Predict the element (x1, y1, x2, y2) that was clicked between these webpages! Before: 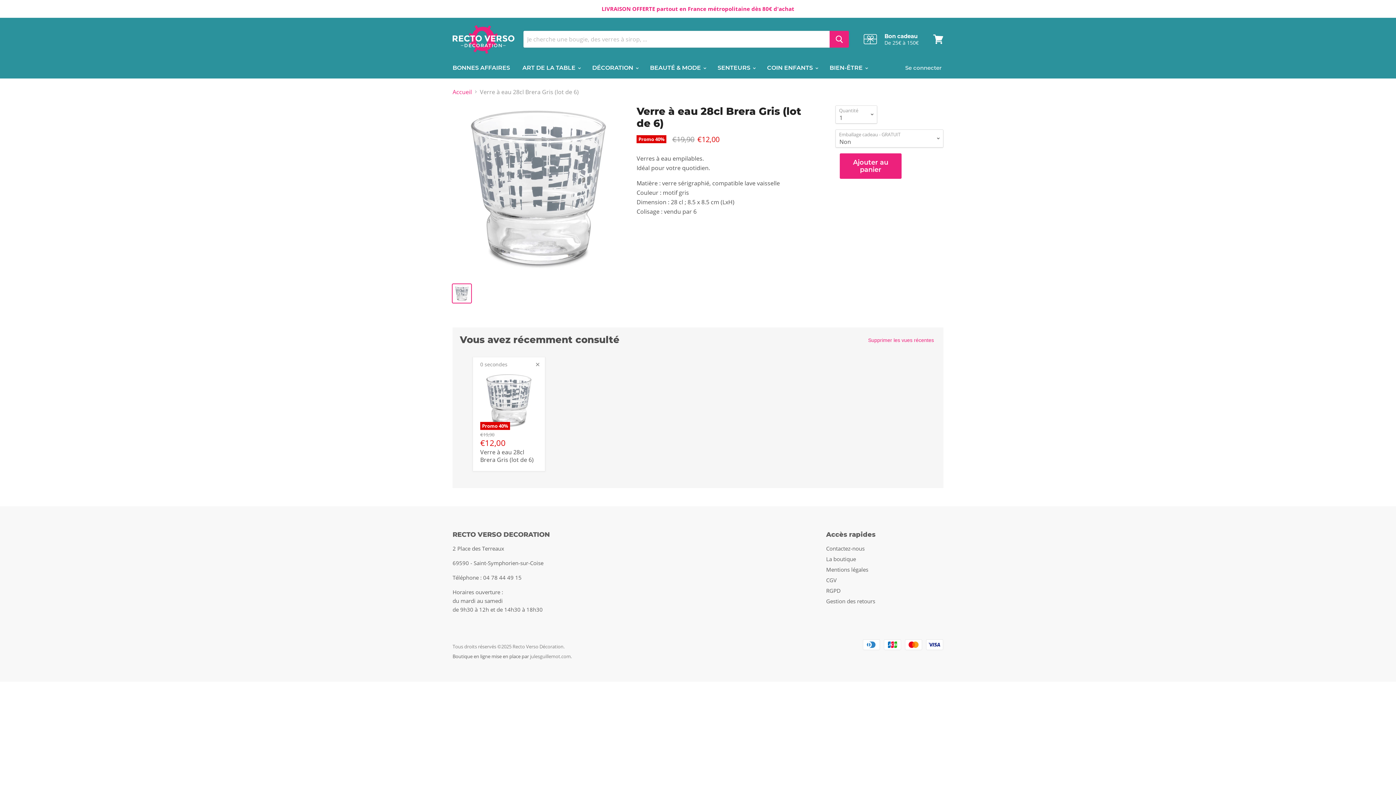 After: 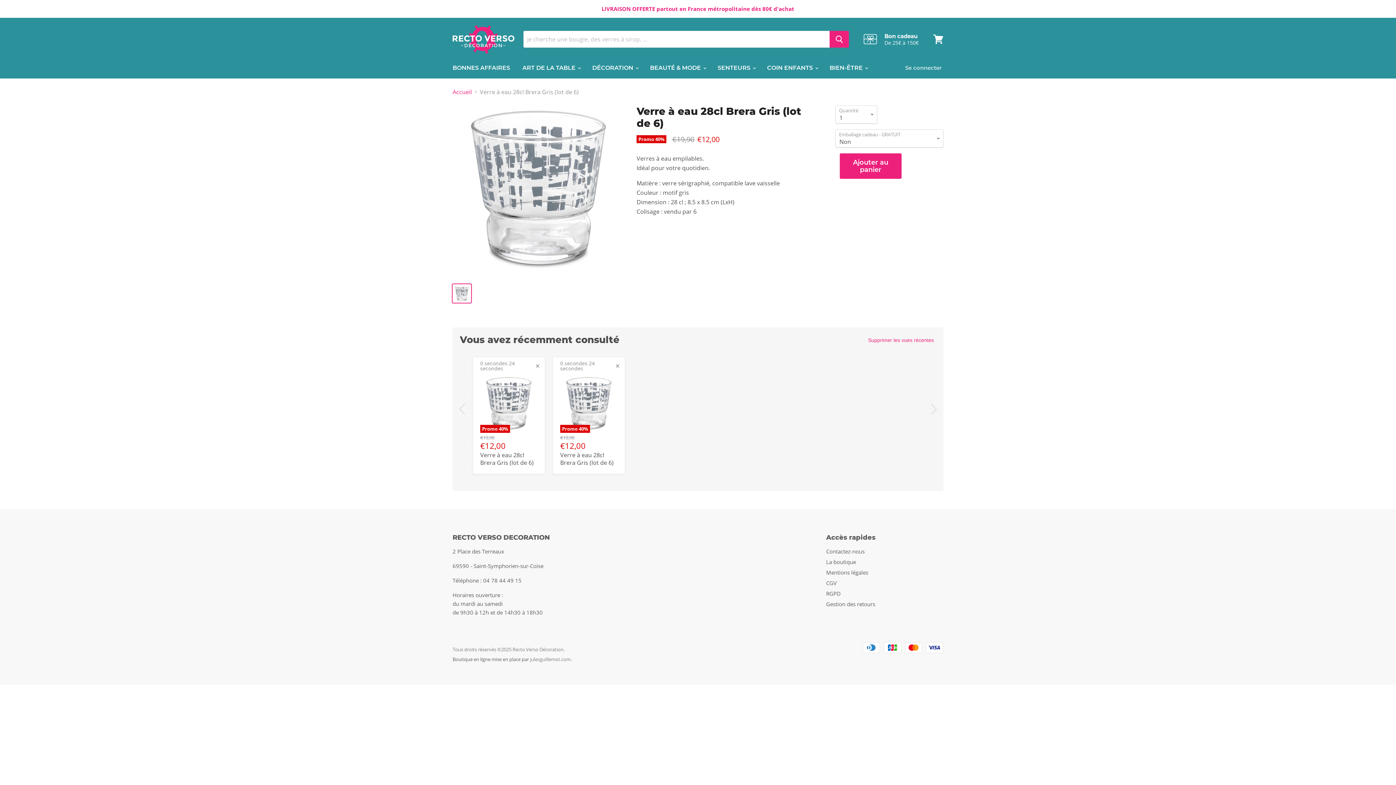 Action: bbox: (480, 372, 537, 430) label: Promo 40%